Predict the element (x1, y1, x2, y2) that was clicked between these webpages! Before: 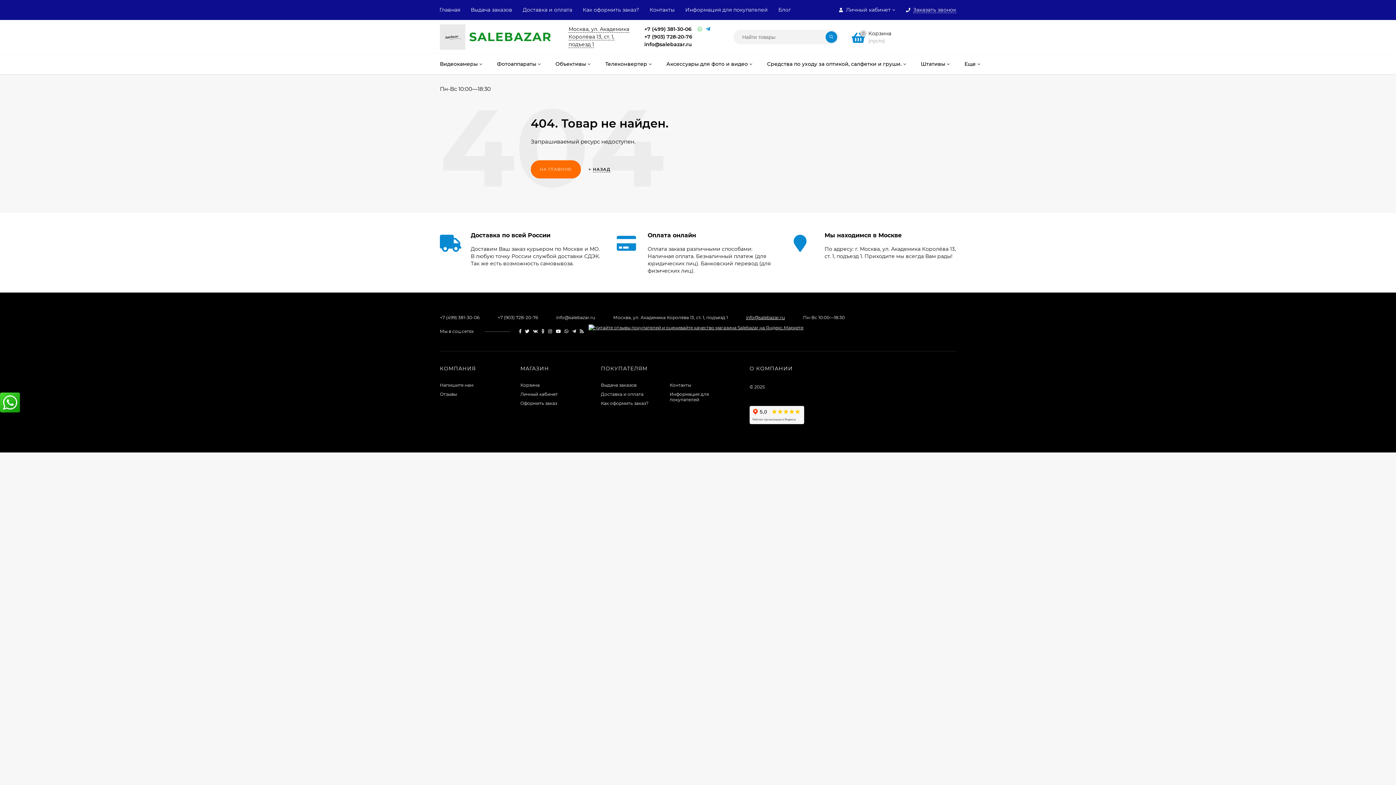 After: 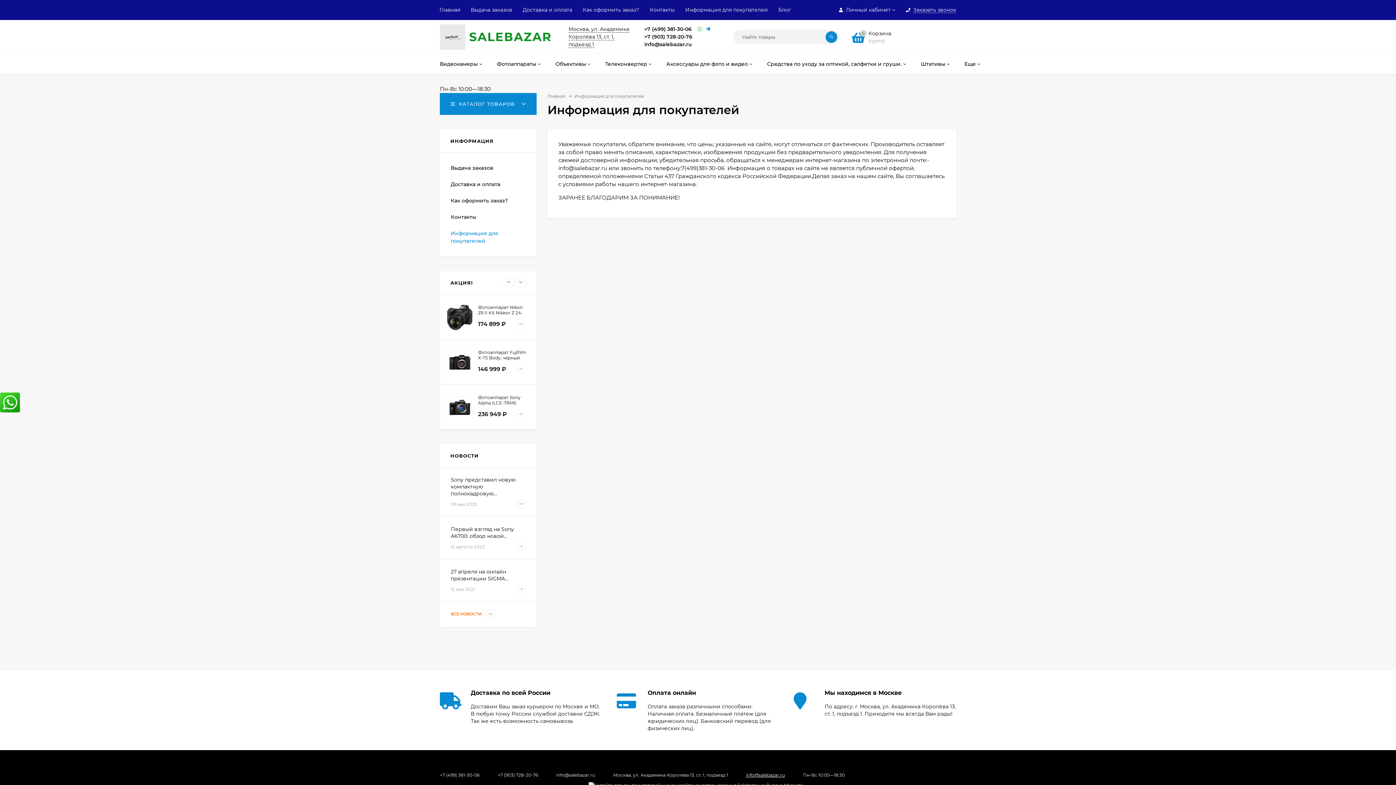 Action: label: Информация для покупателей bbox: (669, 391, 709, 402)